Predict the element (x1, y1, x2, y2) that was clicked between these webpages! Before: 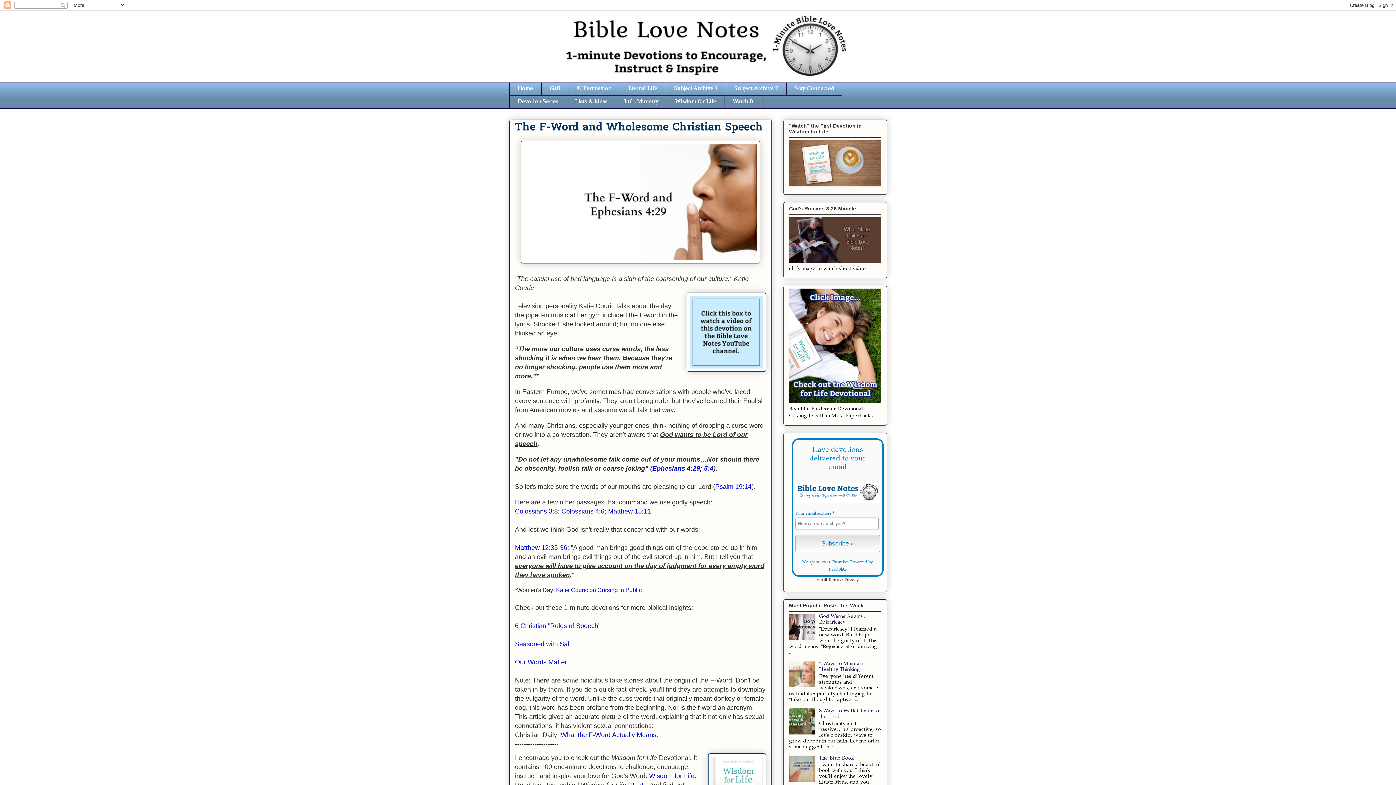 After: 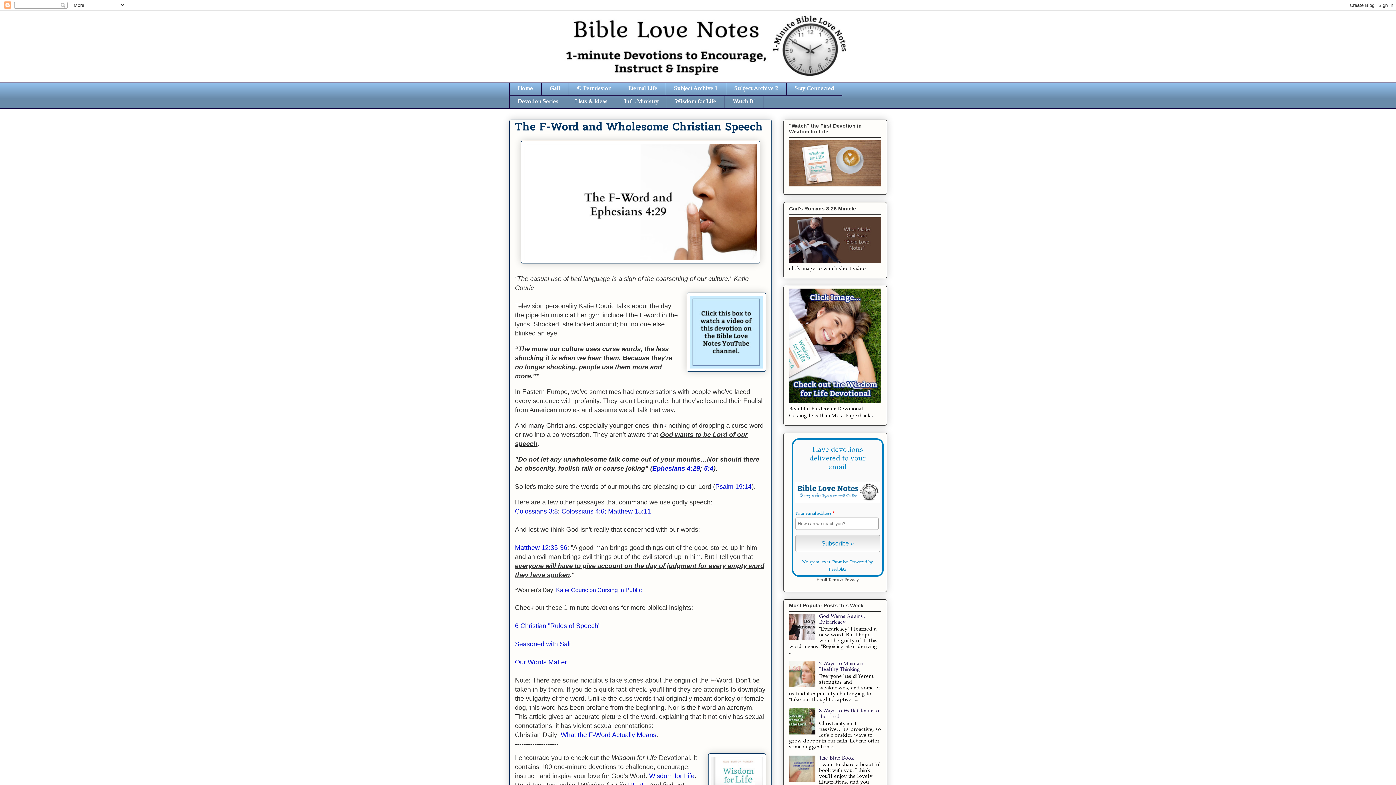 Action: bbox: (789, 731, 817, 736)